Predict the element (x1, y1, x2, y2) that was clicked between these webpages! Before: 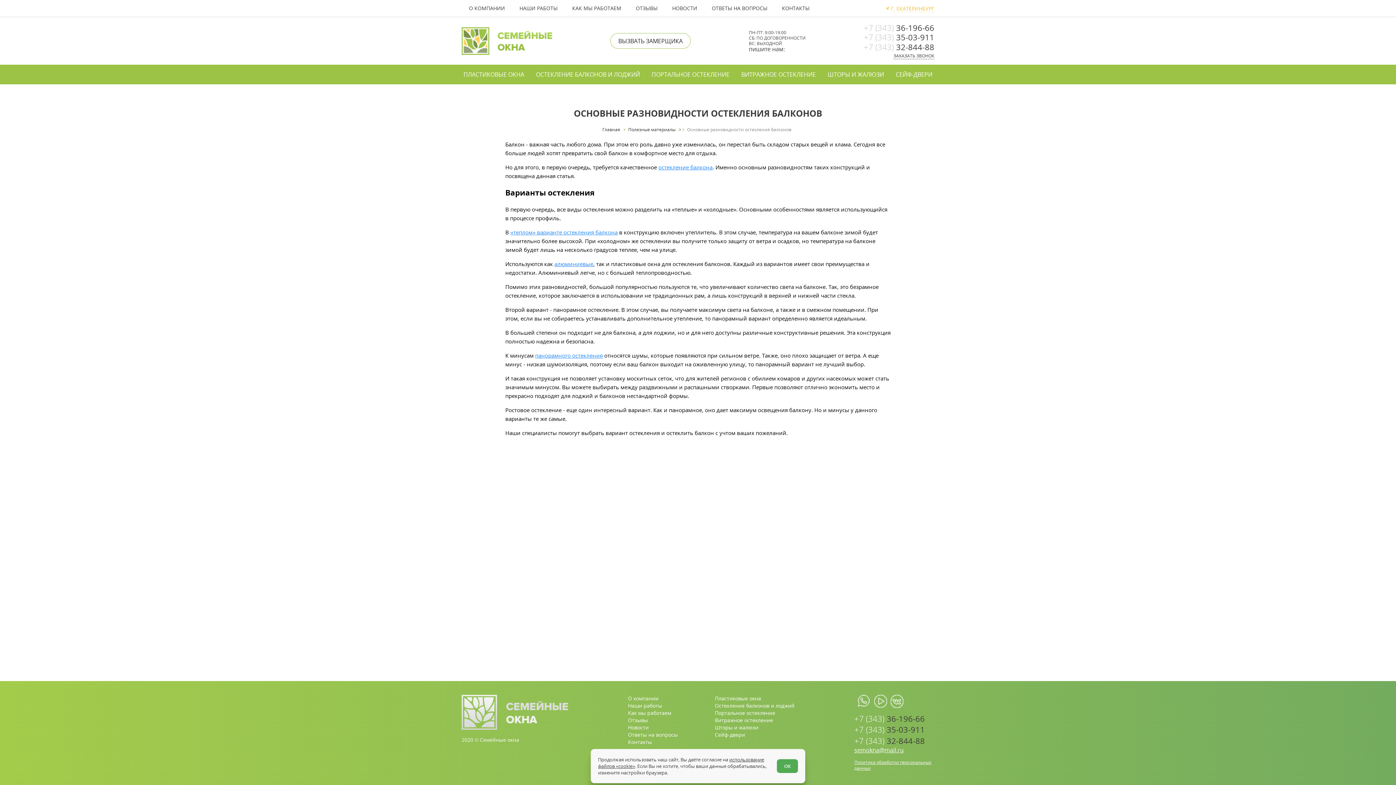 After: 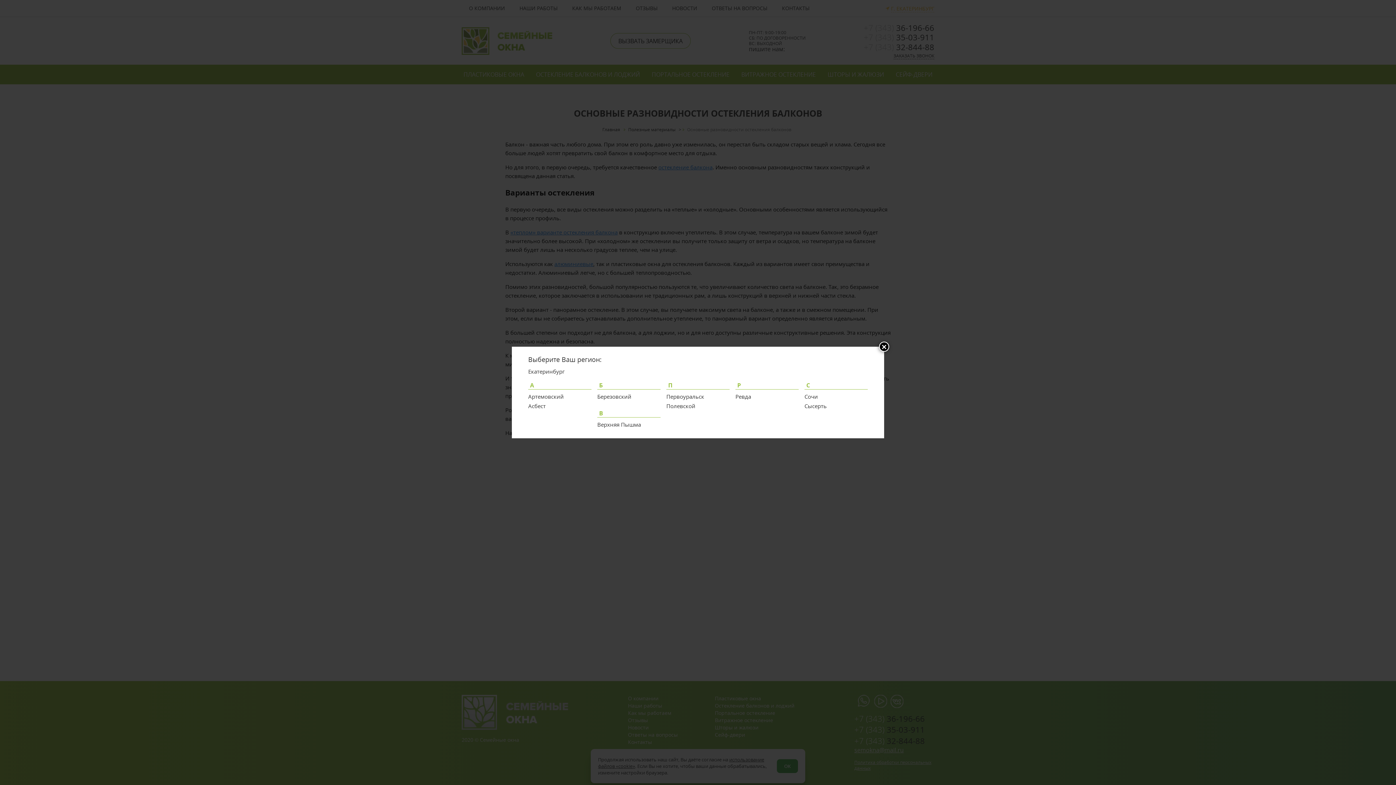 Action: bbox: (885, 0, 934, 16) label: Г. ЕКАТЕРИНБУРГ